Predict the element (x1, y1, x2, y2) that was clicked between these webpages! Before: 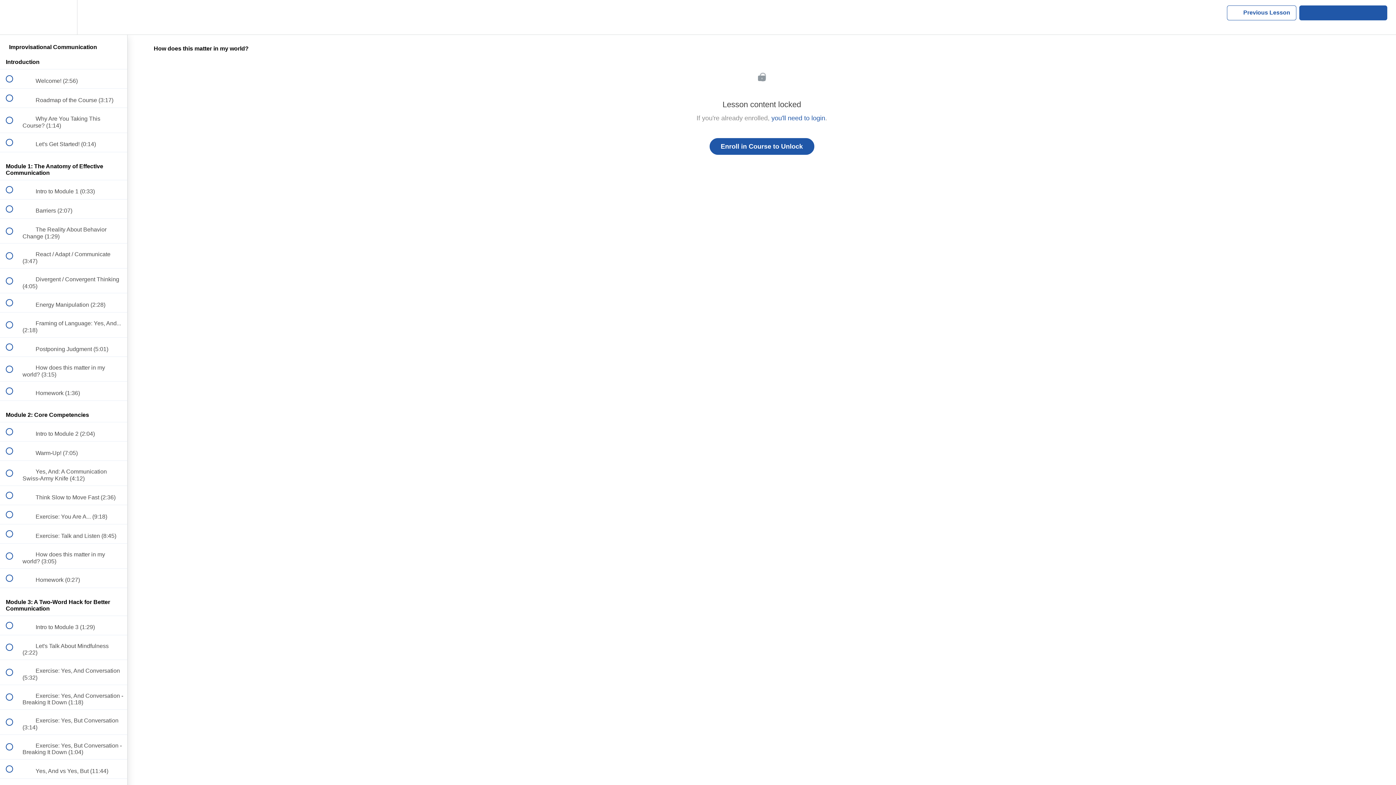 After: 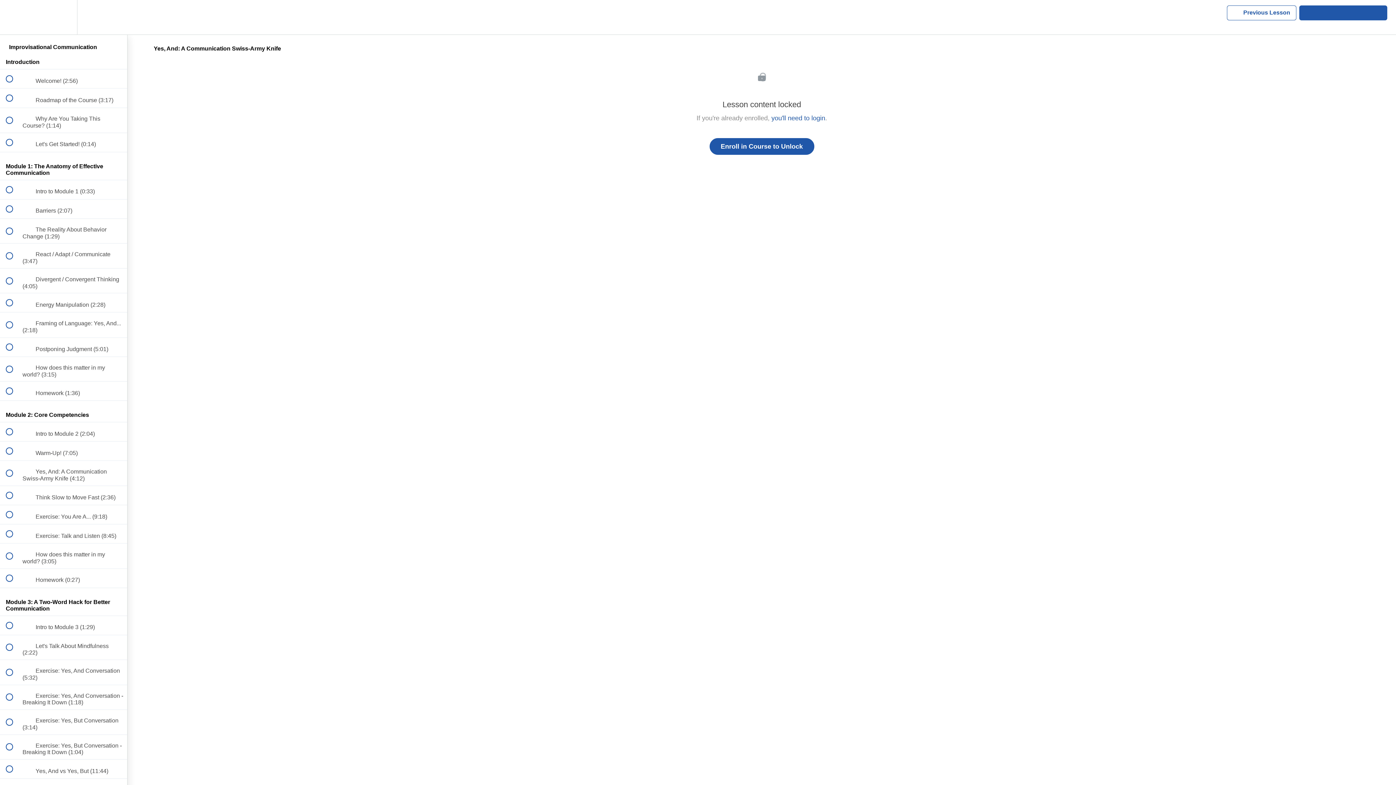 Action: label:  
 Yes, And: A Communication Swiss-Army Knife (4:12) bbox: (0, 461, 127, 485)